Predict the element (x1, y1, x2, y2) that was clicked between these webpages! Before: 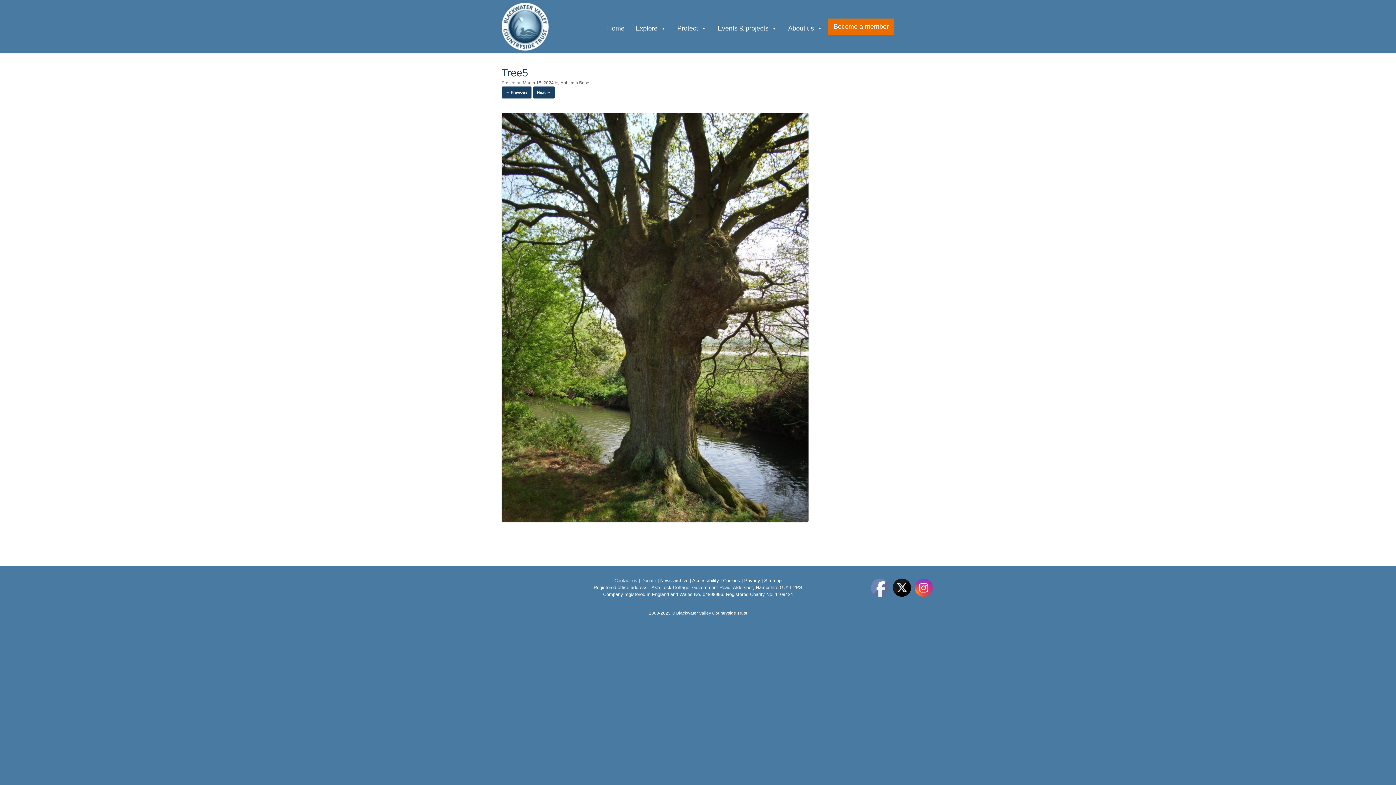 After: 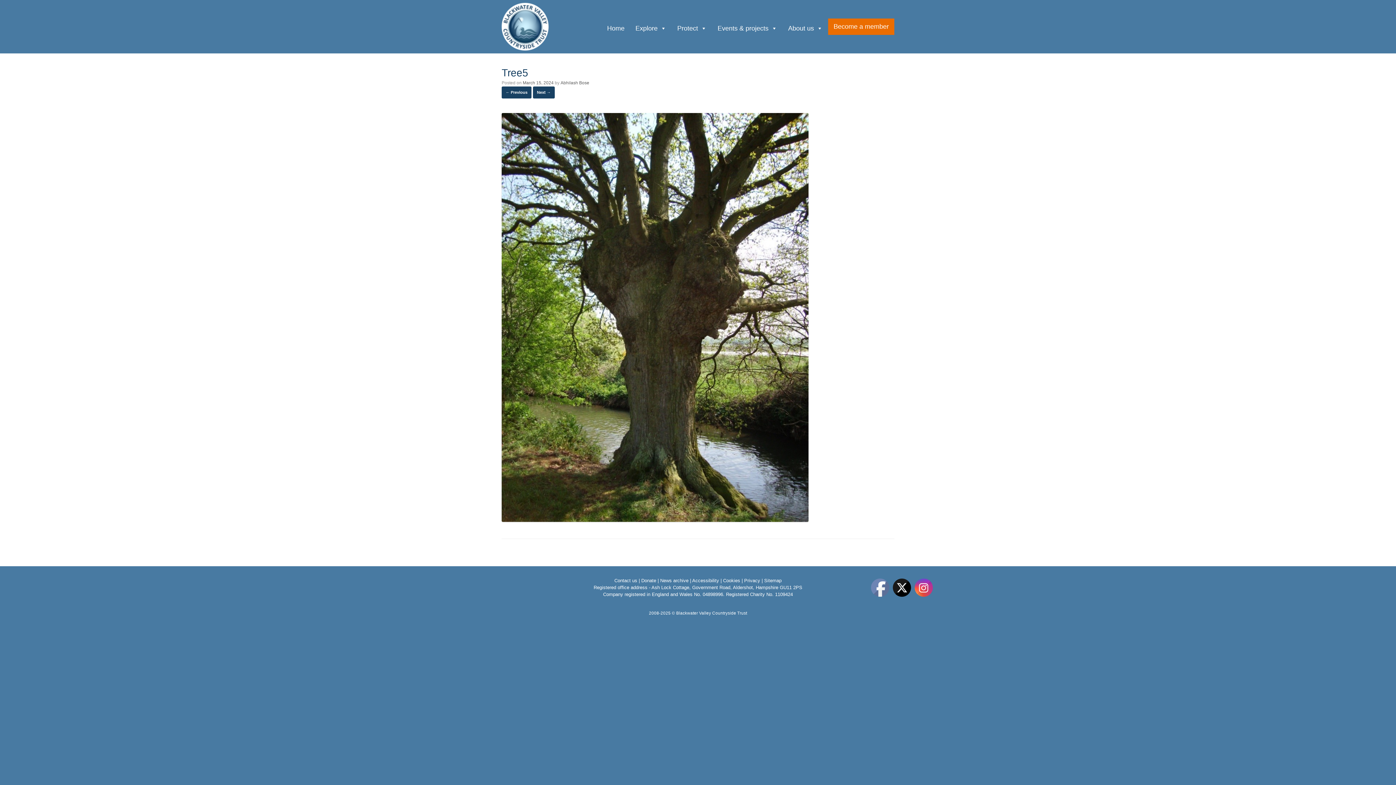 Action: bbox: (871, 579, 889, 597)